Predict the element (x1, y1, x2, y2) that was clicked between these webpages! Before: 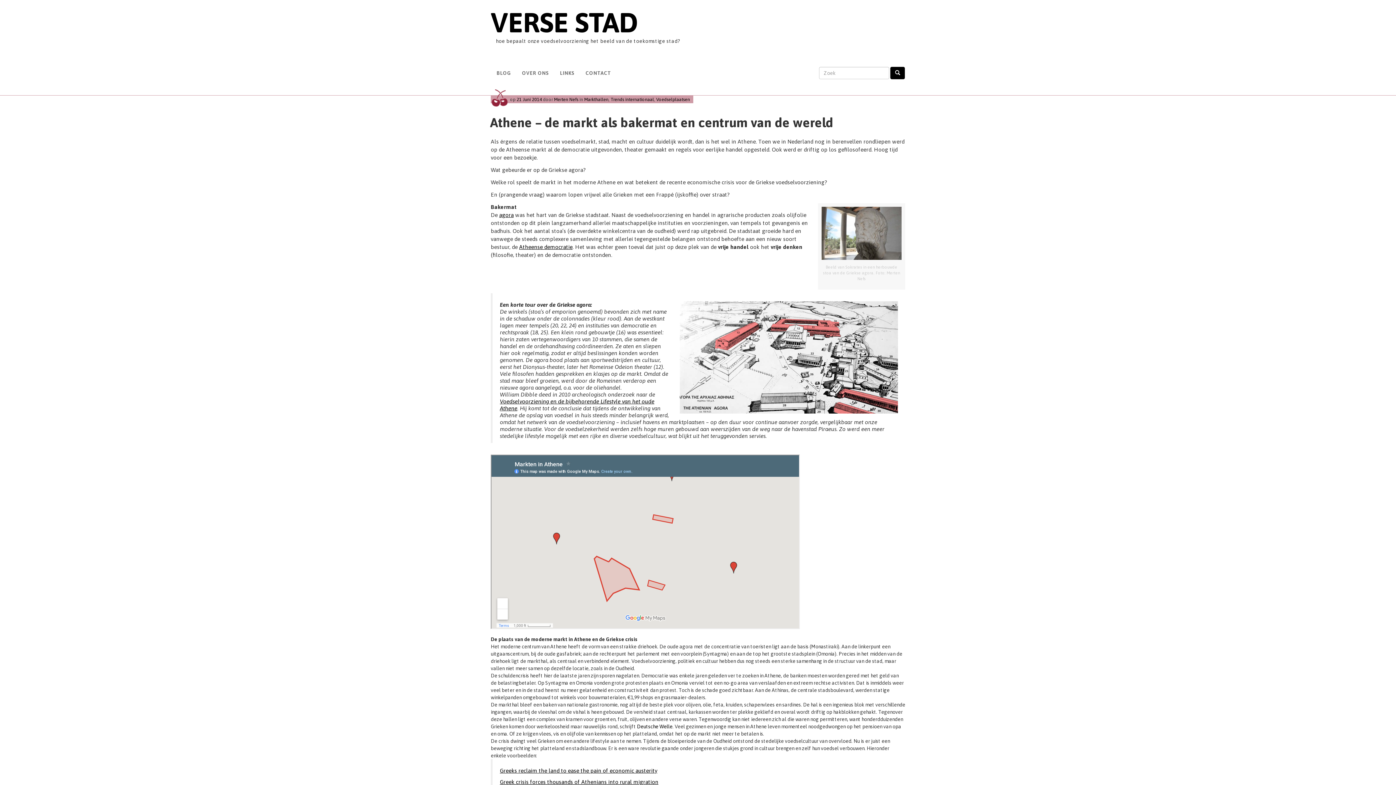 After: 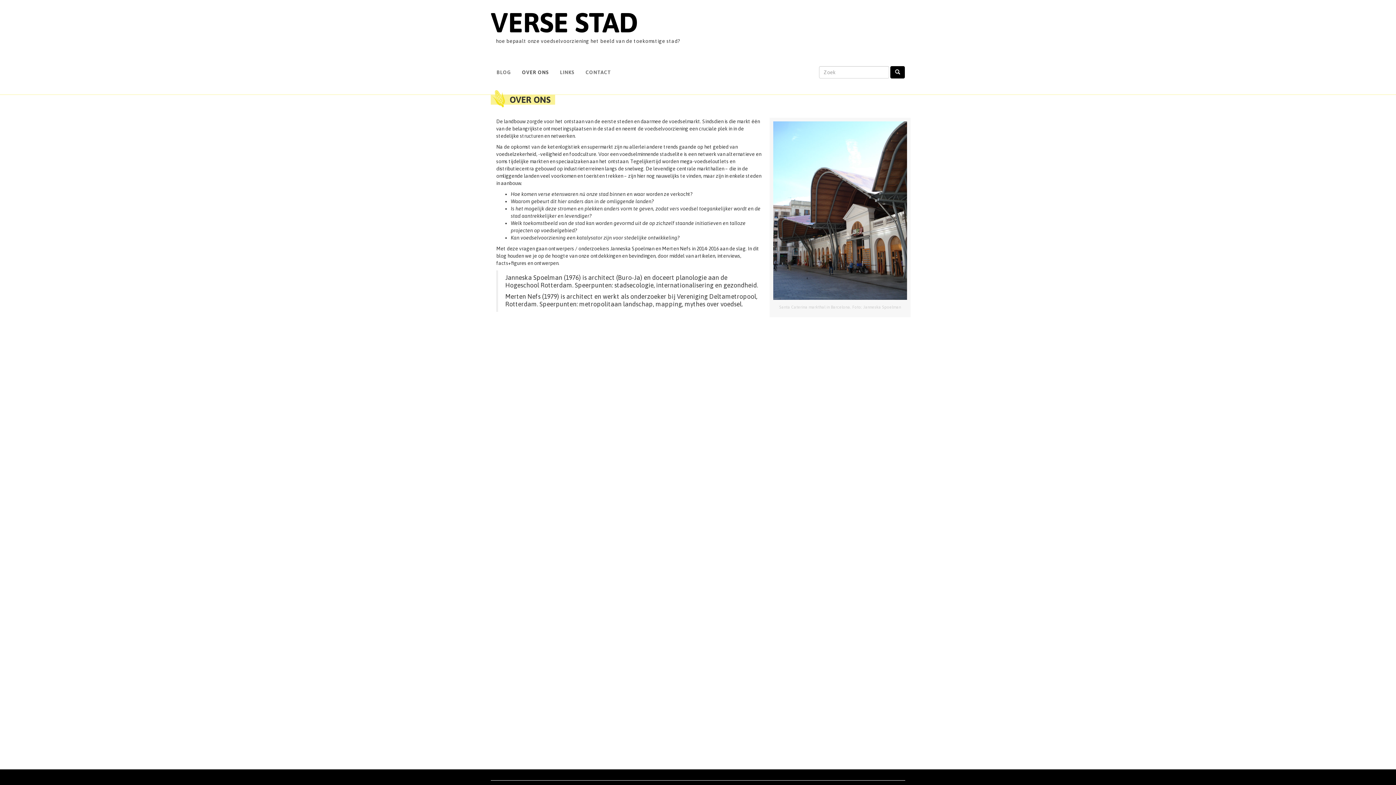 Action: label: OVER ONS bbox: (516, 64, 554, 82)